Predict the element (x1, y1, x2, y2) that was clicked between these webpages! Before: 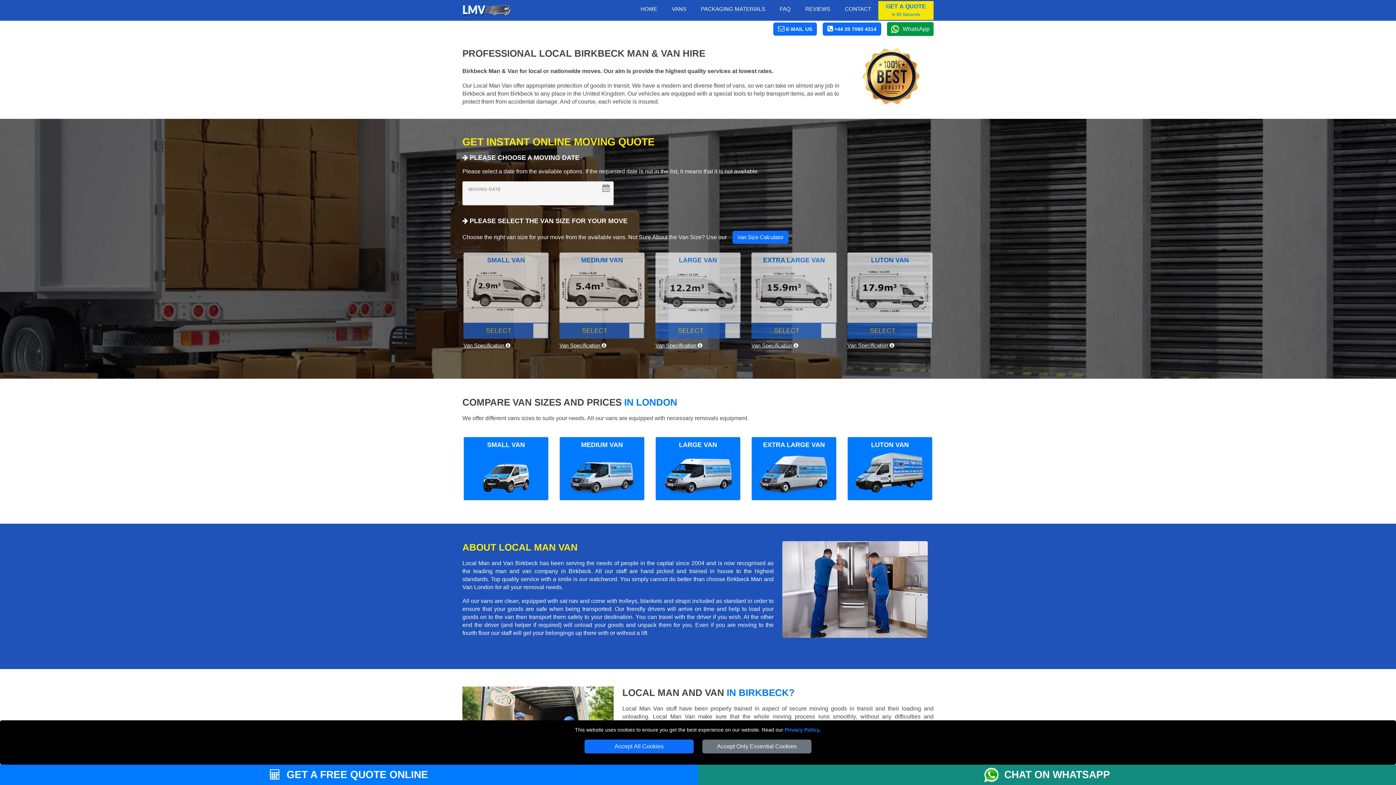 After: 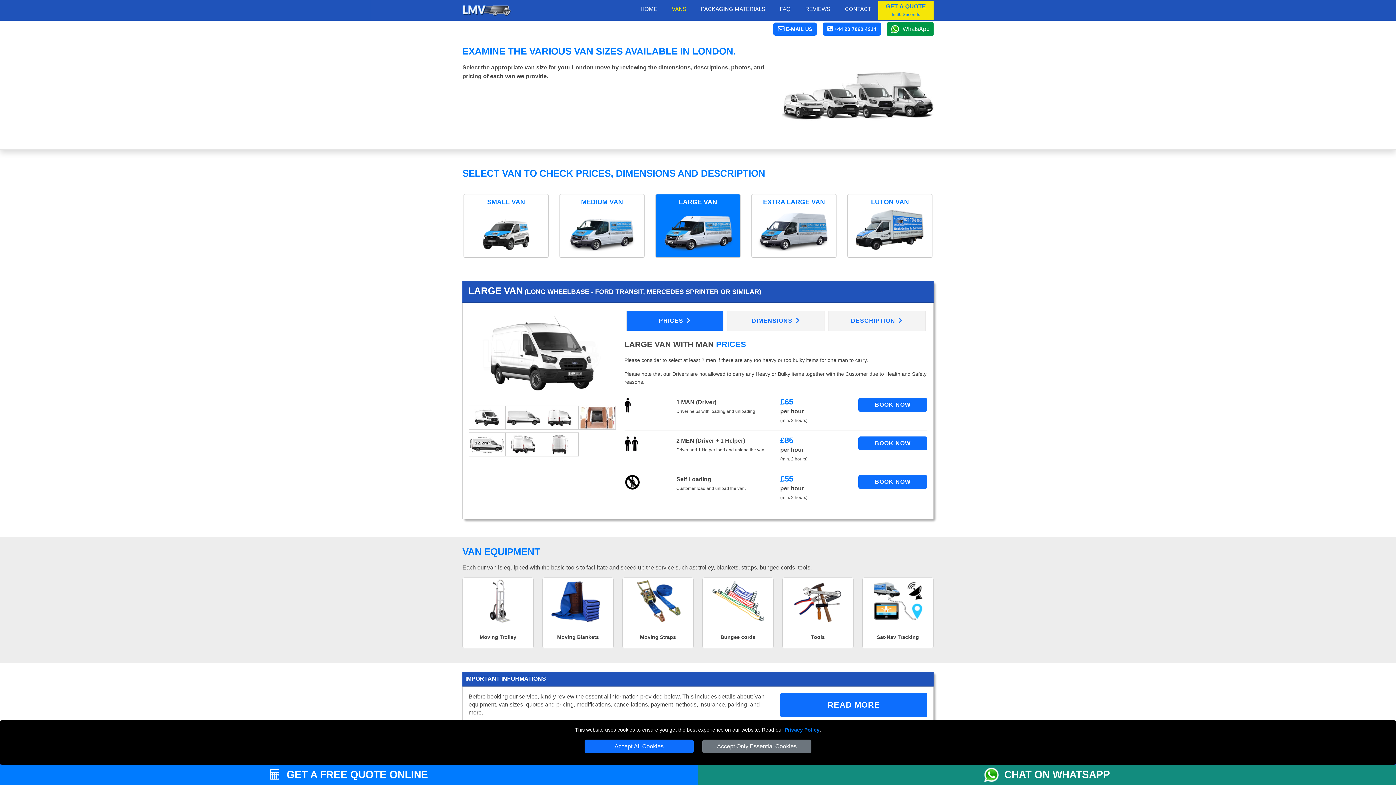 Action: label: EXTRA LARGE VAN bbox: (751, 436, 836, 500)